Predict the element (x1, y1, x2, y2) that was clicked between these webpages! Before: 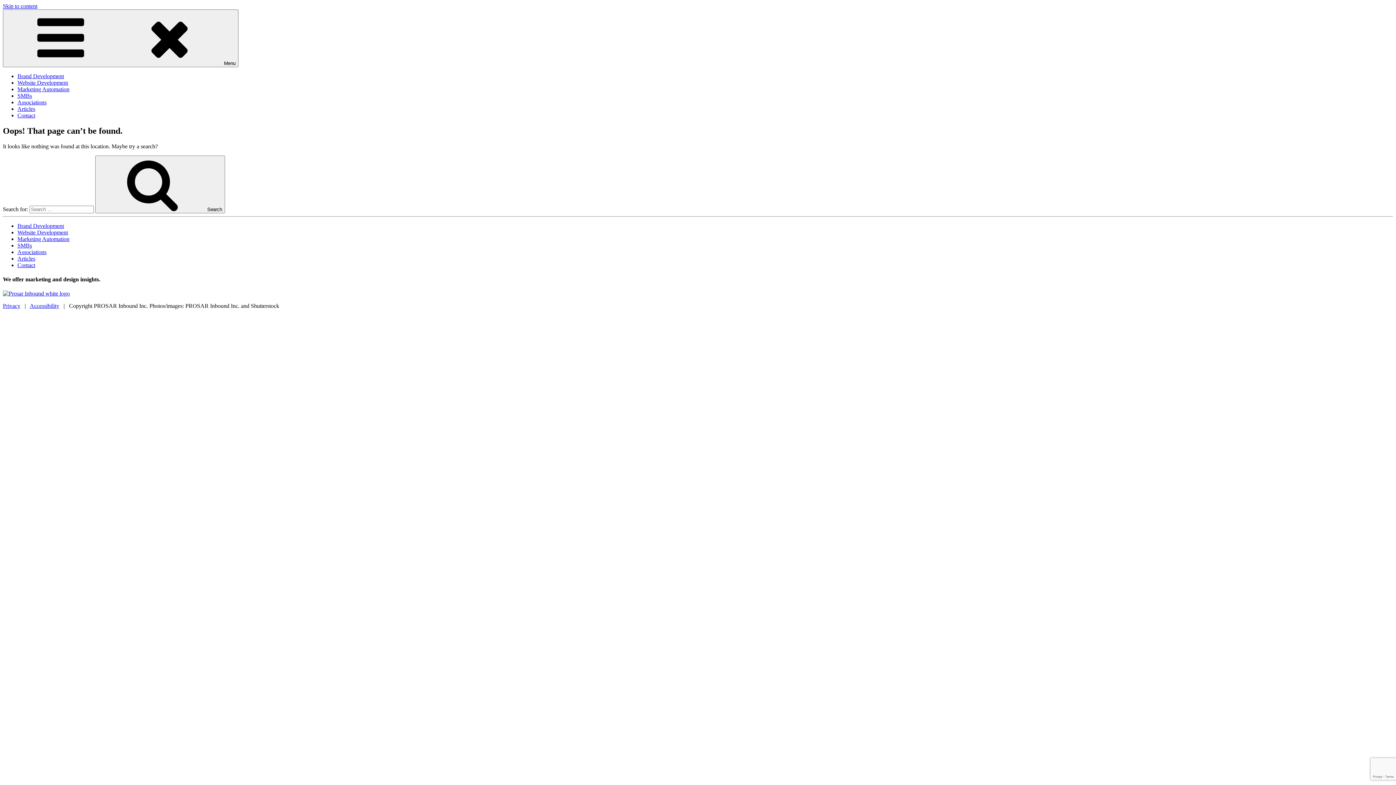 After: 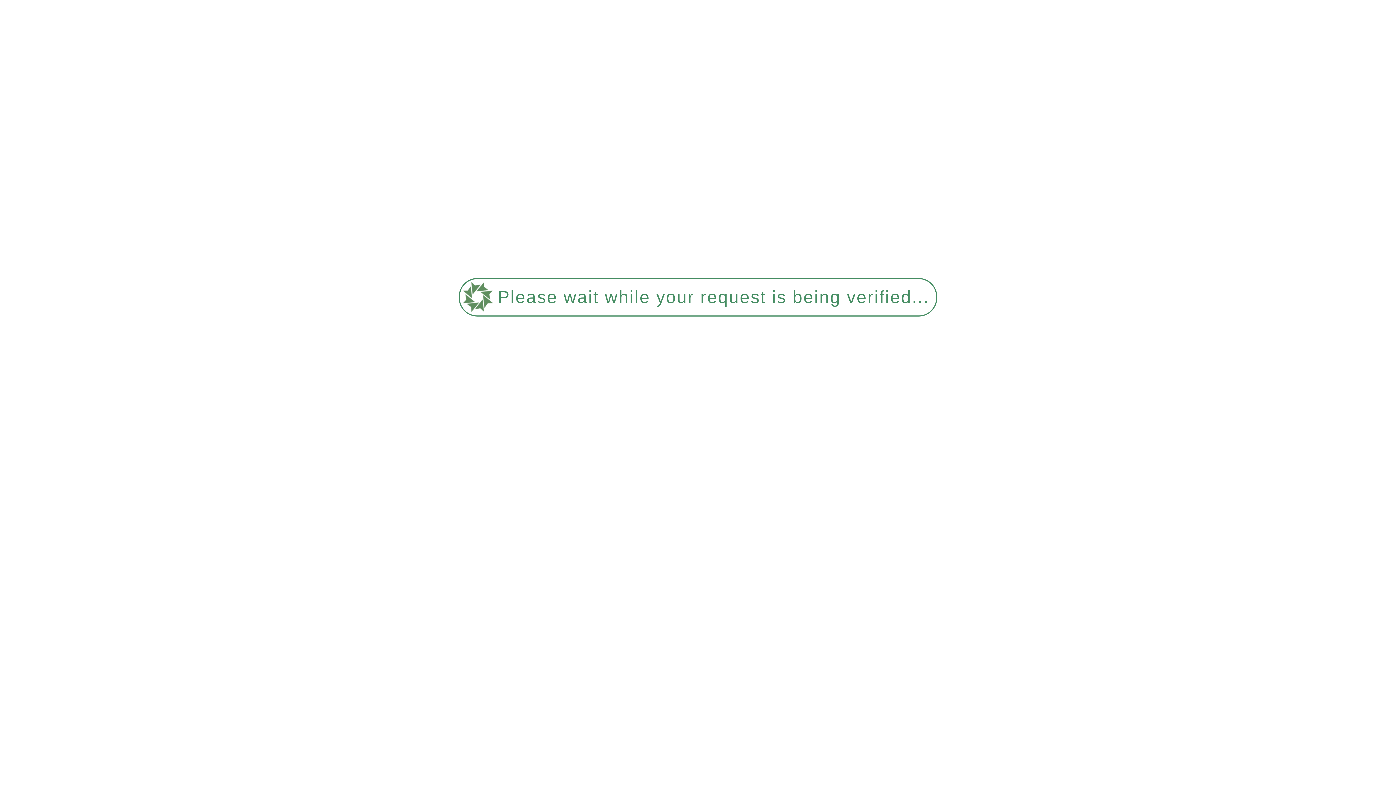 Action: bbox: (17, 79, 68, 85) label: Website Development